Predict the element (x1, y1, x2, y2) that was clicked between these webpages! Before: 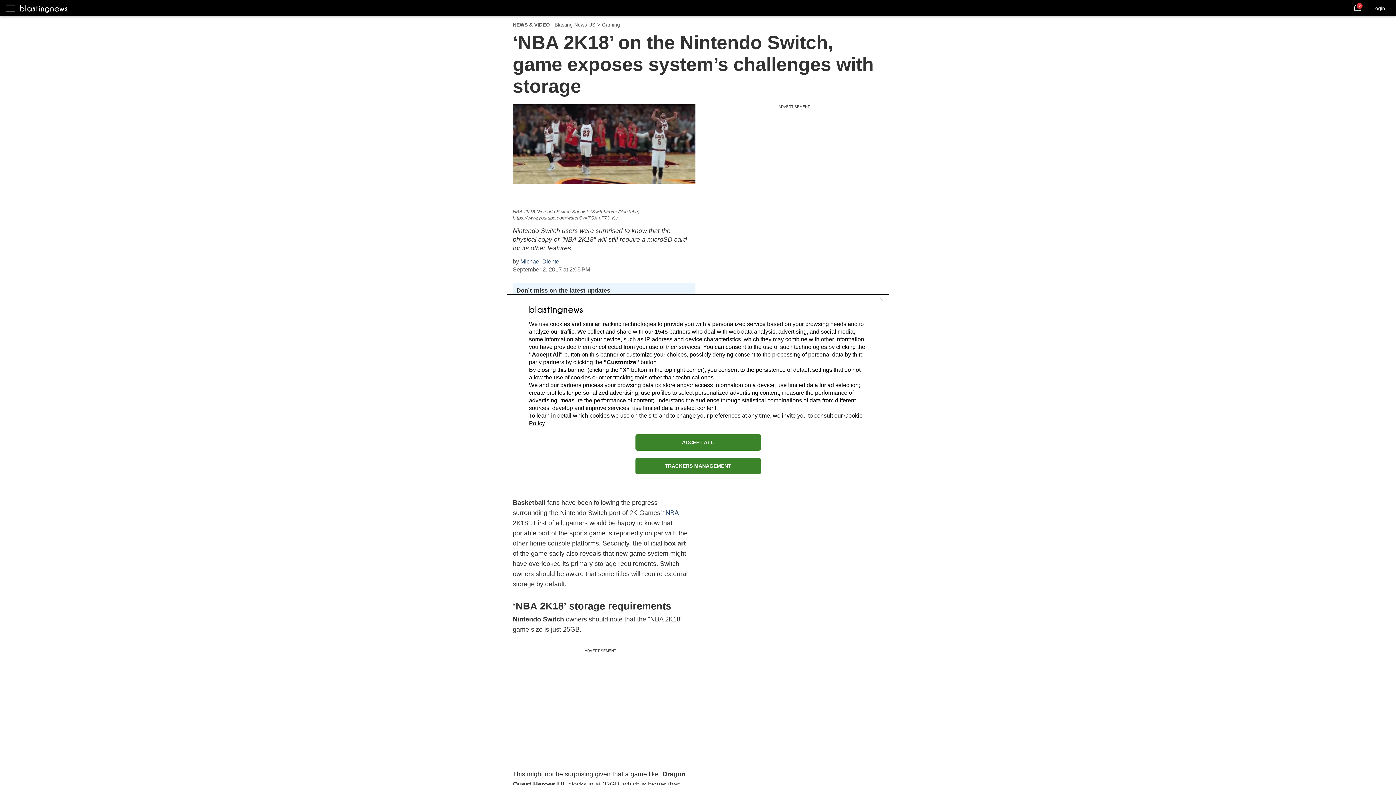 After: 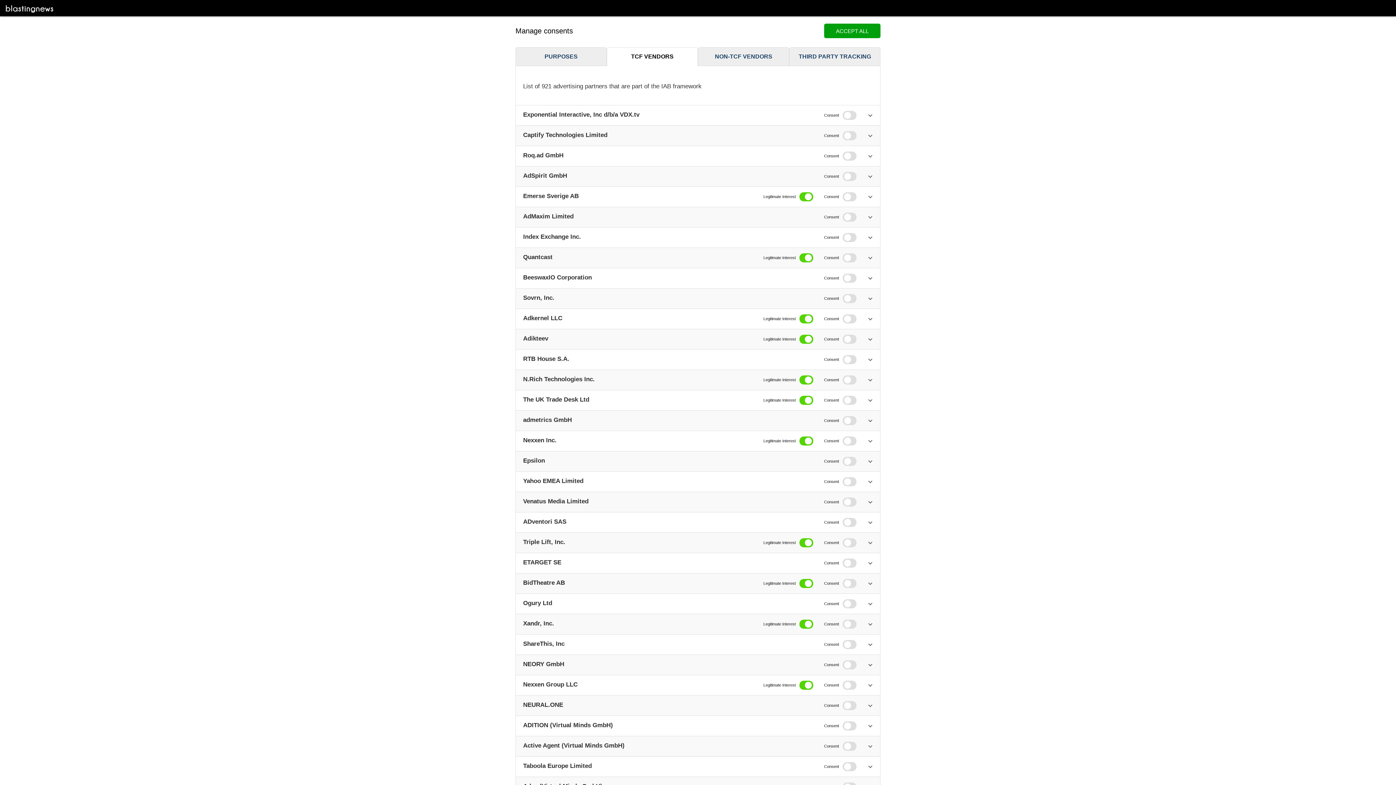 Action: label: 1545 bbox: (654, 328, 668, 334)